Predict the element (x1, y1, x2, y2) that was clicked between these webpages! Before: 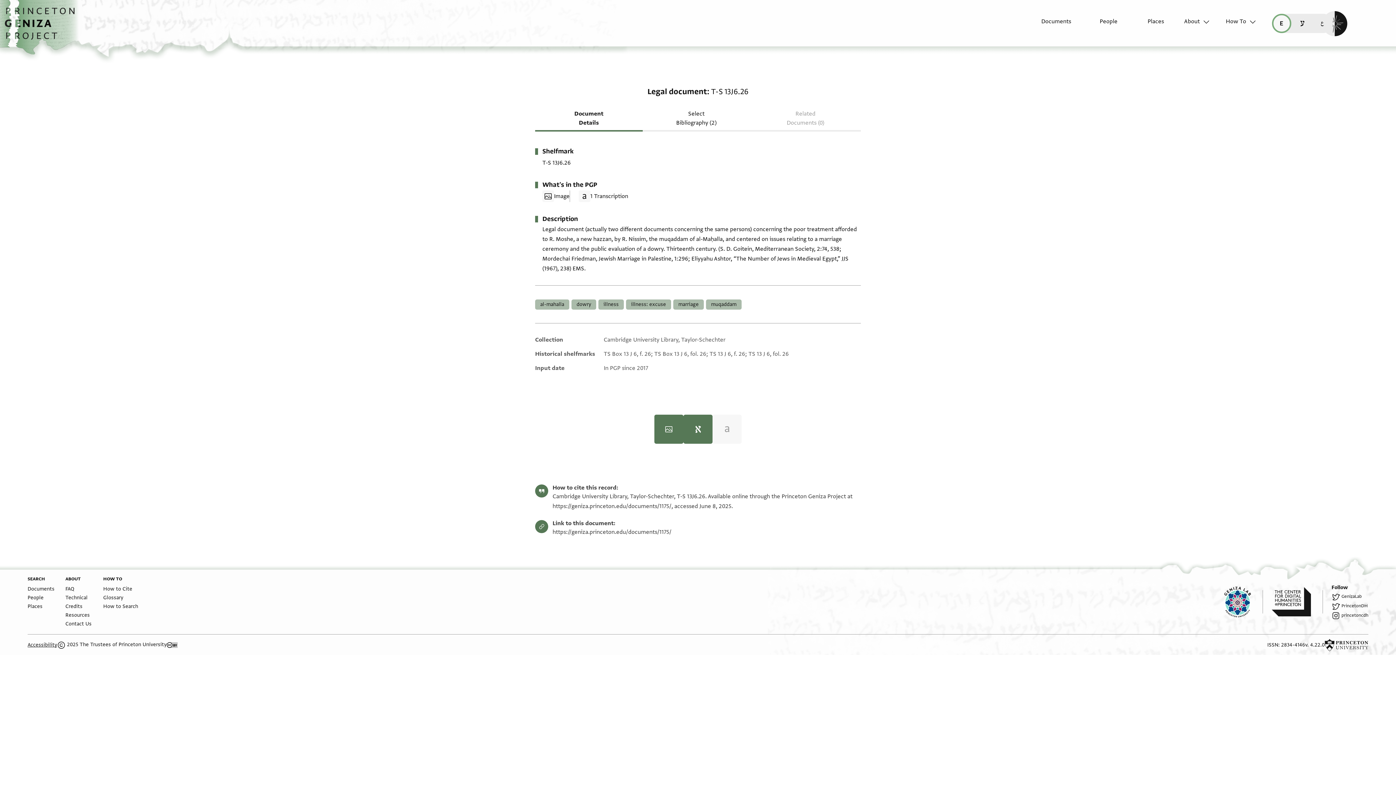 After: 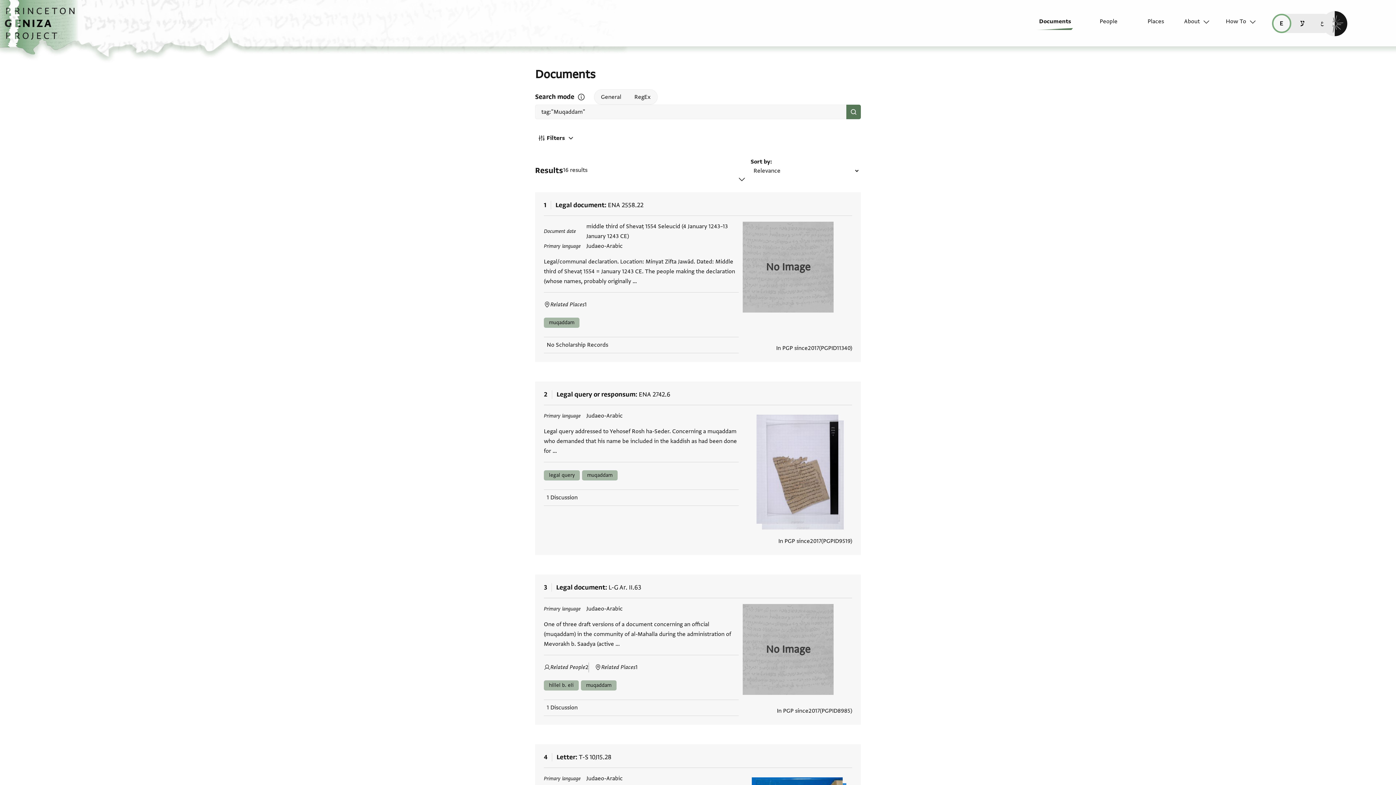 Action: label: muqaddam bbox: (706, 299, 741, 309)